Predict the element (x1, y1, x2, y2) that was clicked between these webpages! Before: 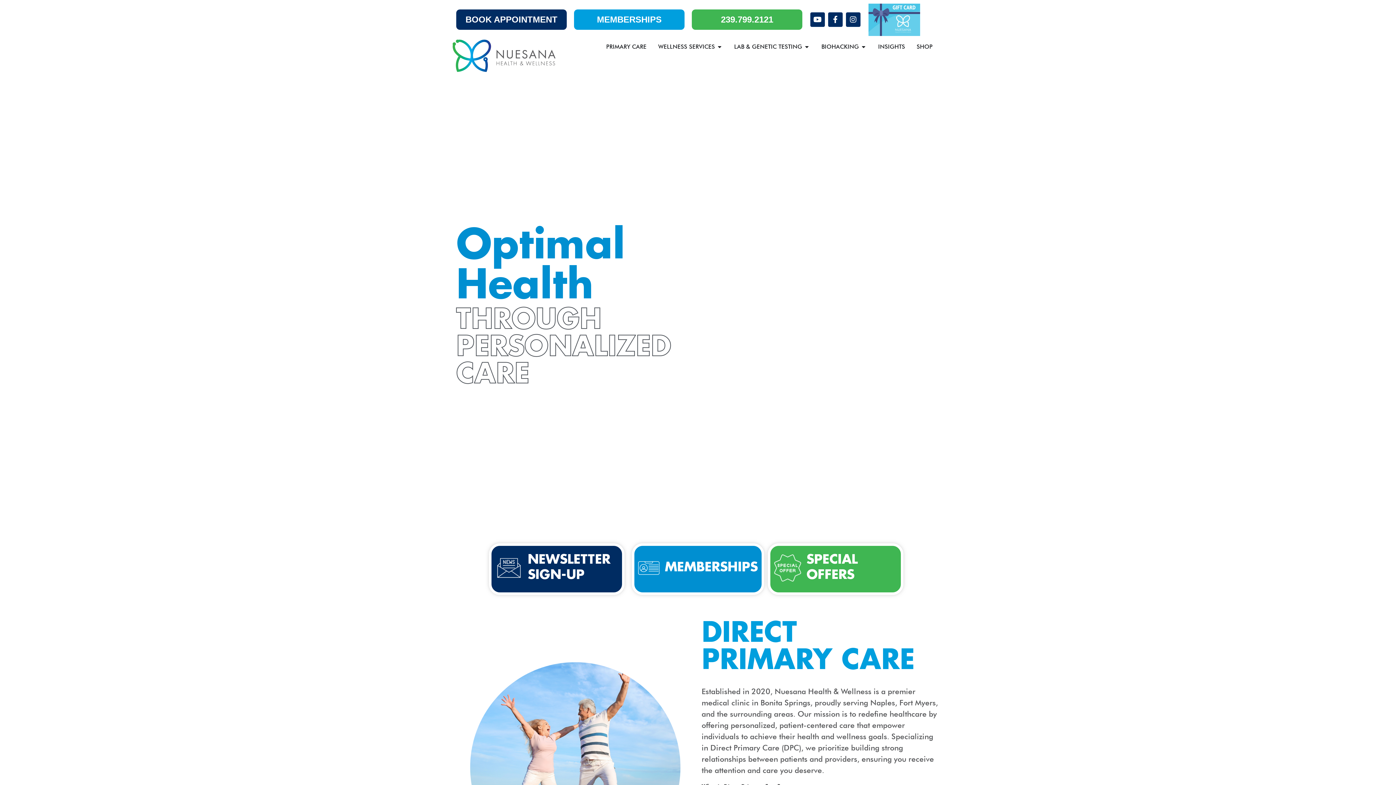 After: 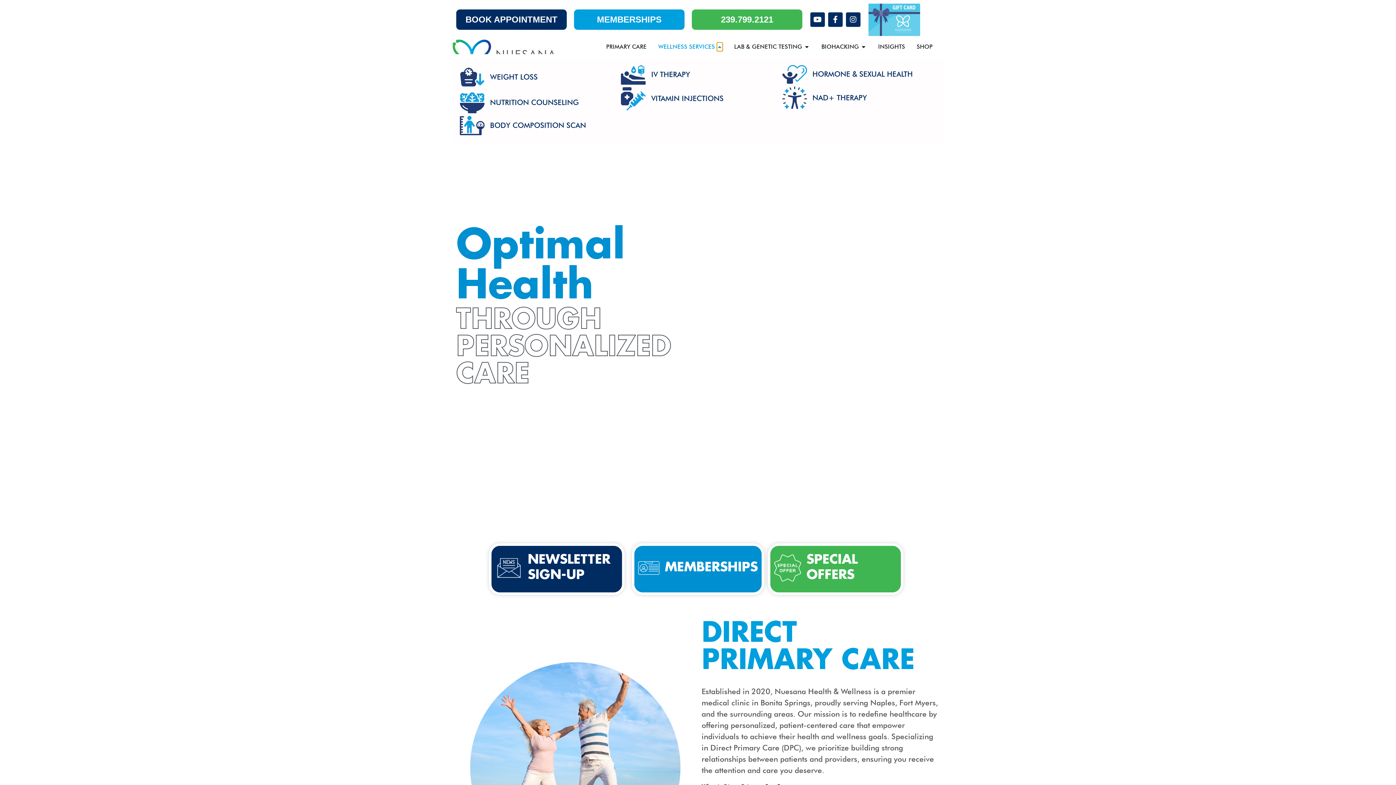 Action: label: Open Wellness Services bbox: (716, 42, 722, 51)